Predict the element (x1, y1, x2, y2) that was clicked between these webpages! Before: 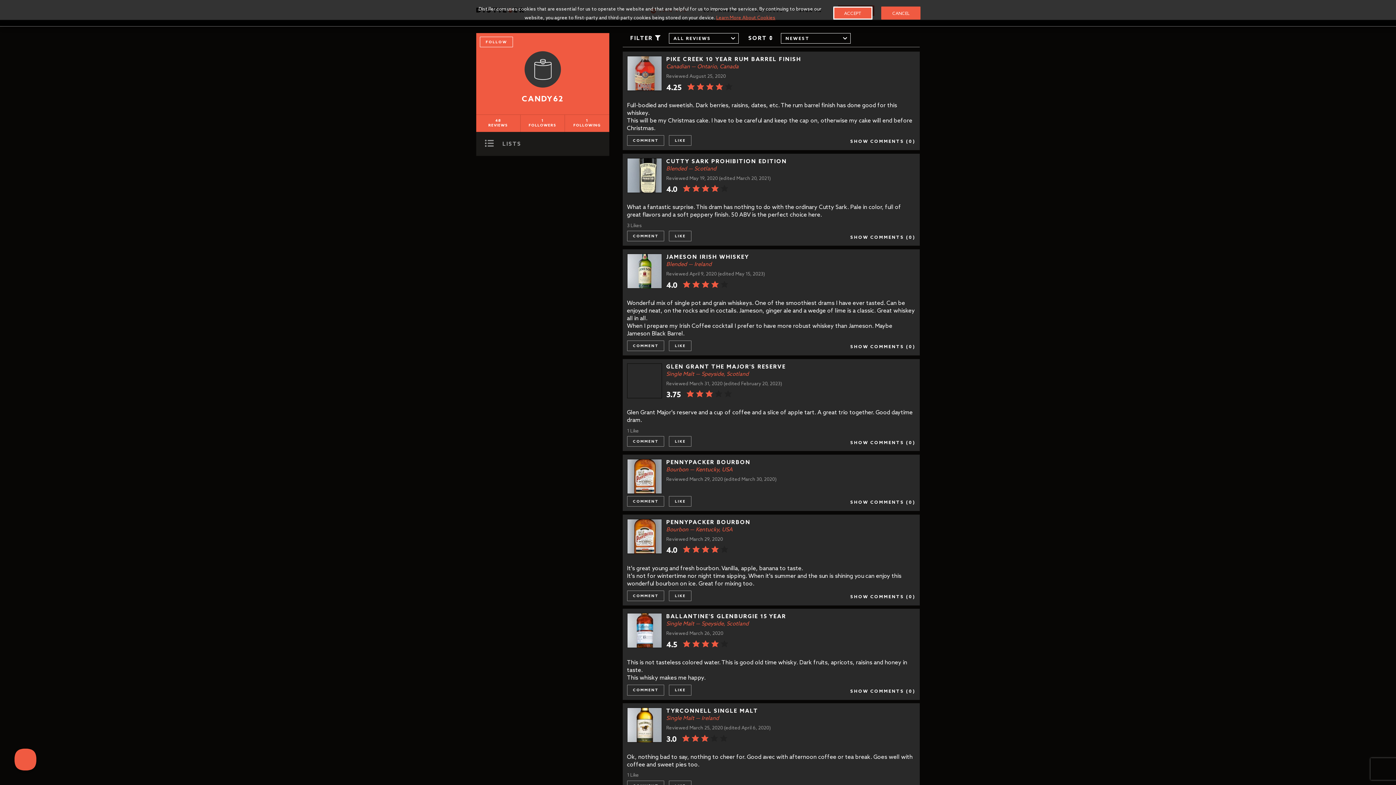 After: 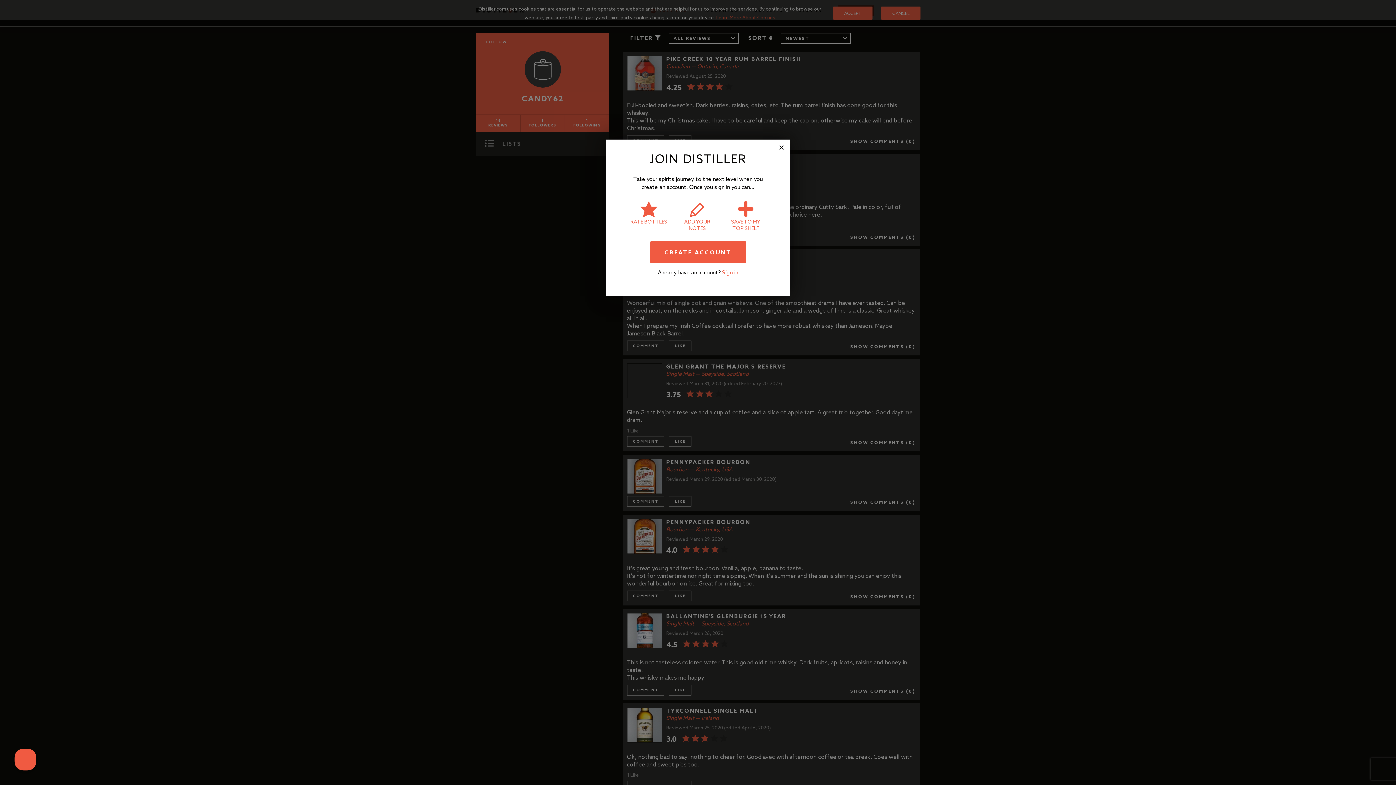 Action: label: LIKE
  CANDY62'S REVIEW OF JAMESON IRISH WHISKEY bbox: (669, 340, 691, 351)